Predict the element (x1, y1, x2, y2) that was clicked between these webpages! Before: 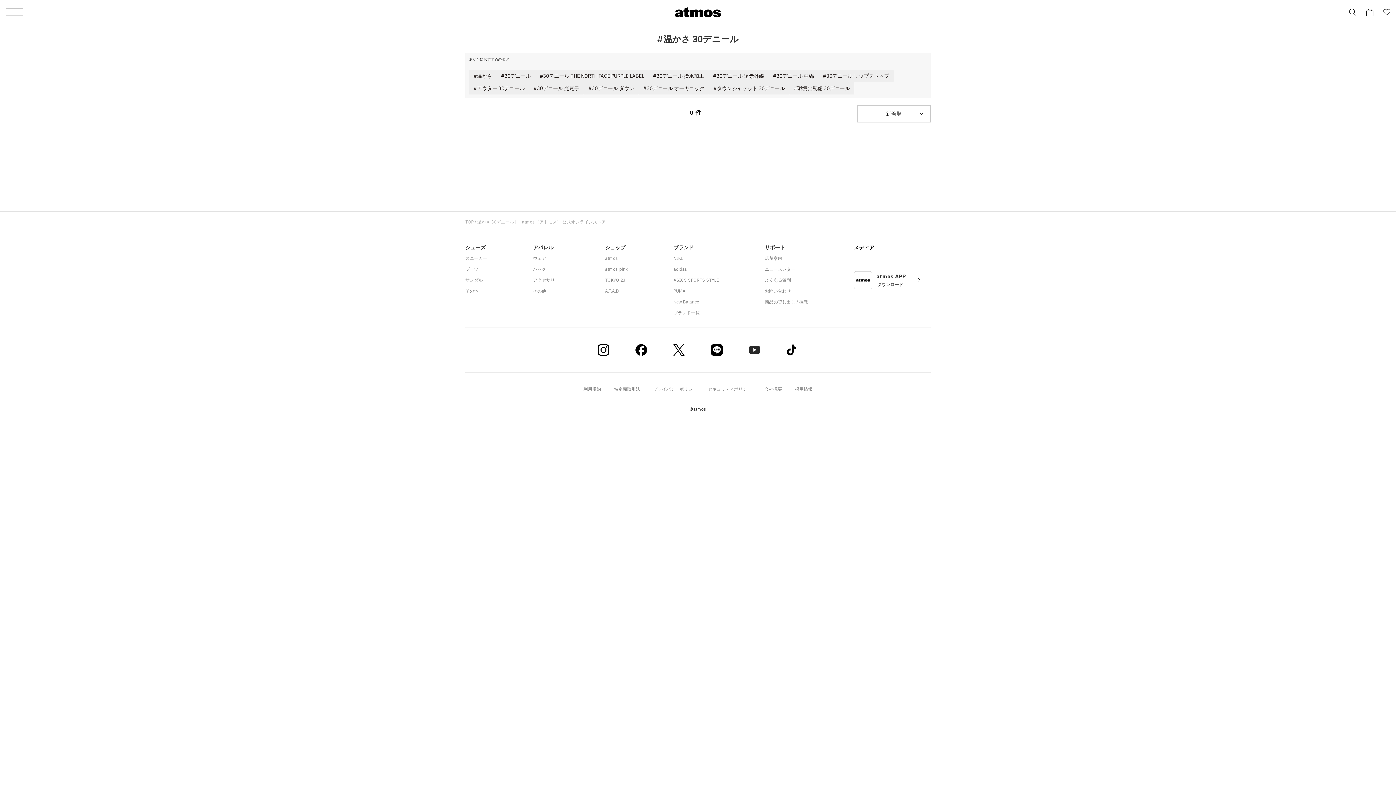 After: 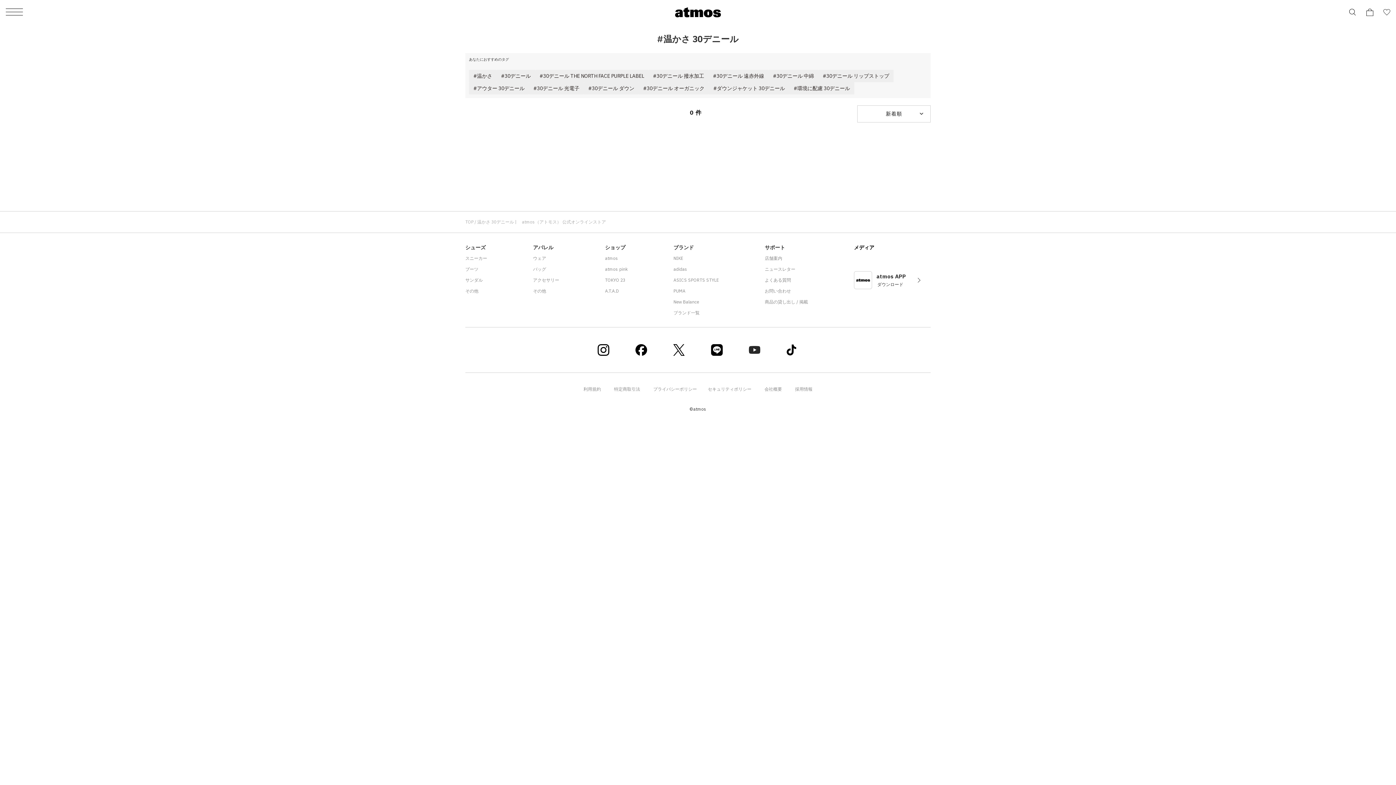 Action: label: atmos APP

ダウンロード bbox: (854, 271, 920, 289)